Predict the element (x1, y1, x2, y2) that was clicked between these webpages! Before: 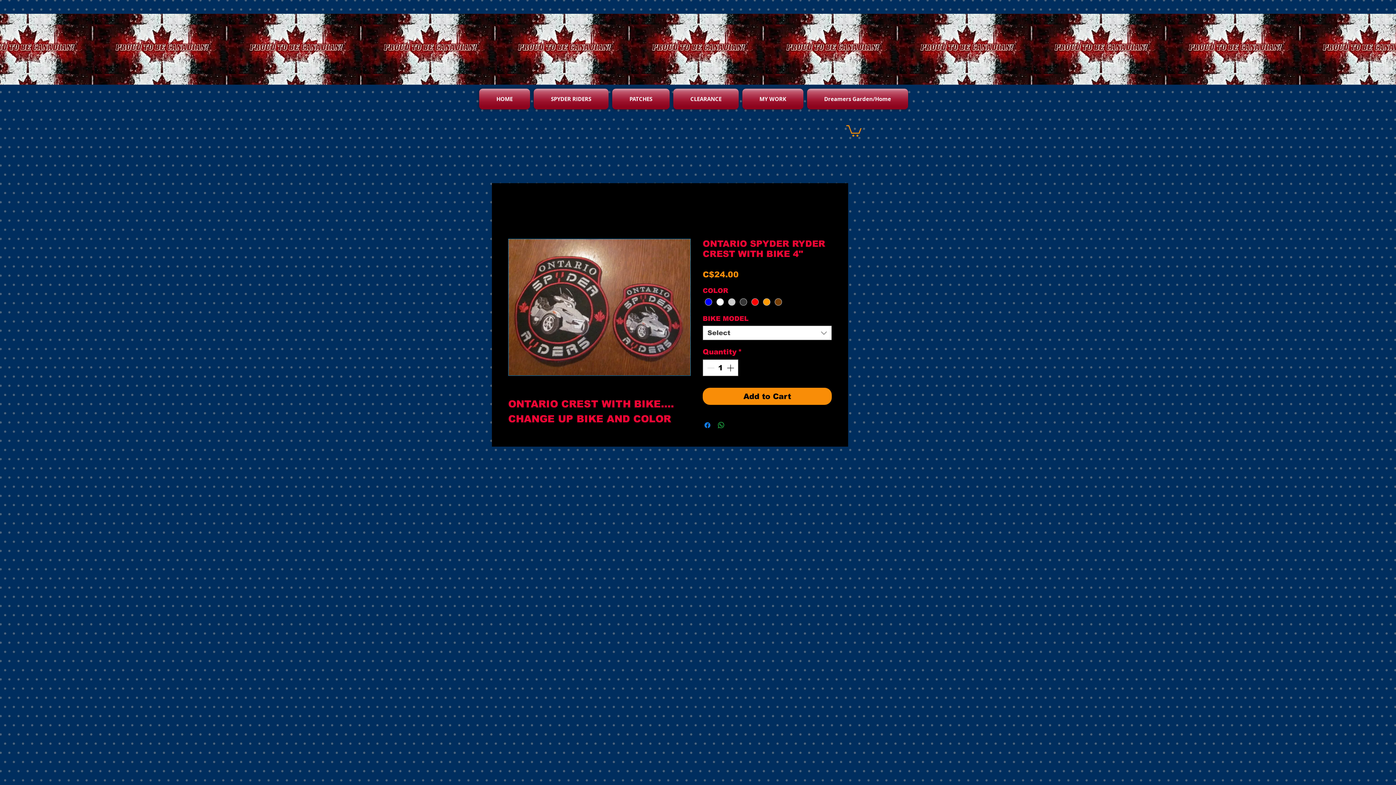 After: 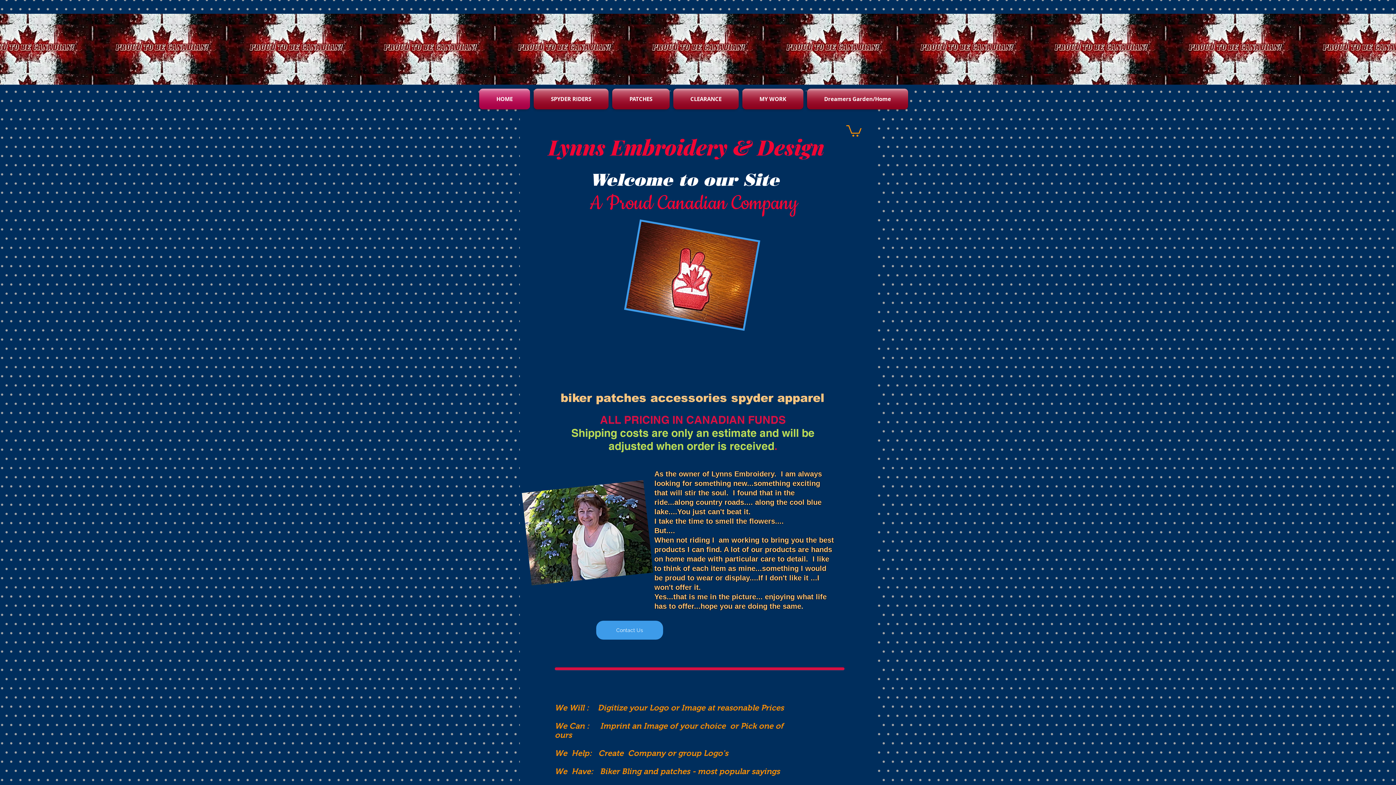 Action: bbox: (479, 88, 532, 109) label: HOME